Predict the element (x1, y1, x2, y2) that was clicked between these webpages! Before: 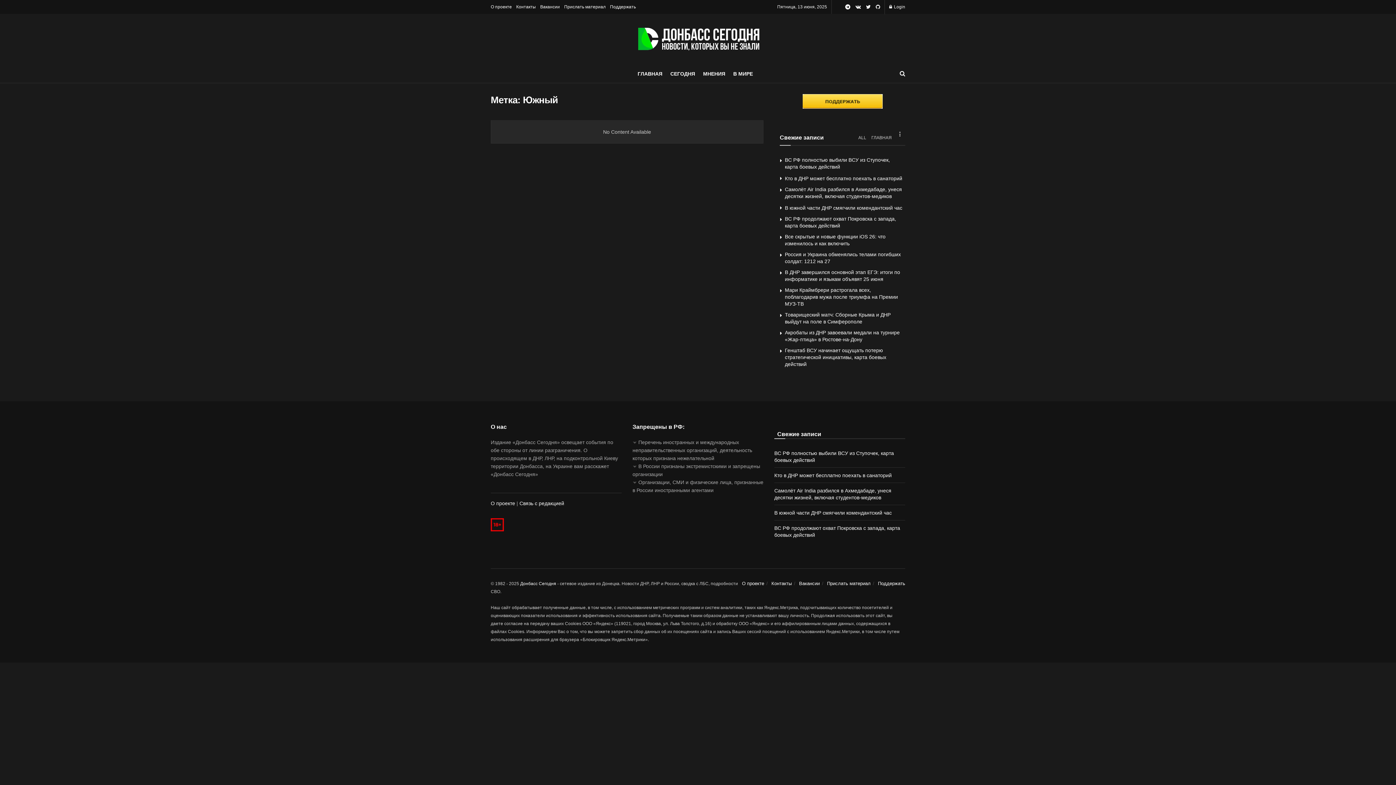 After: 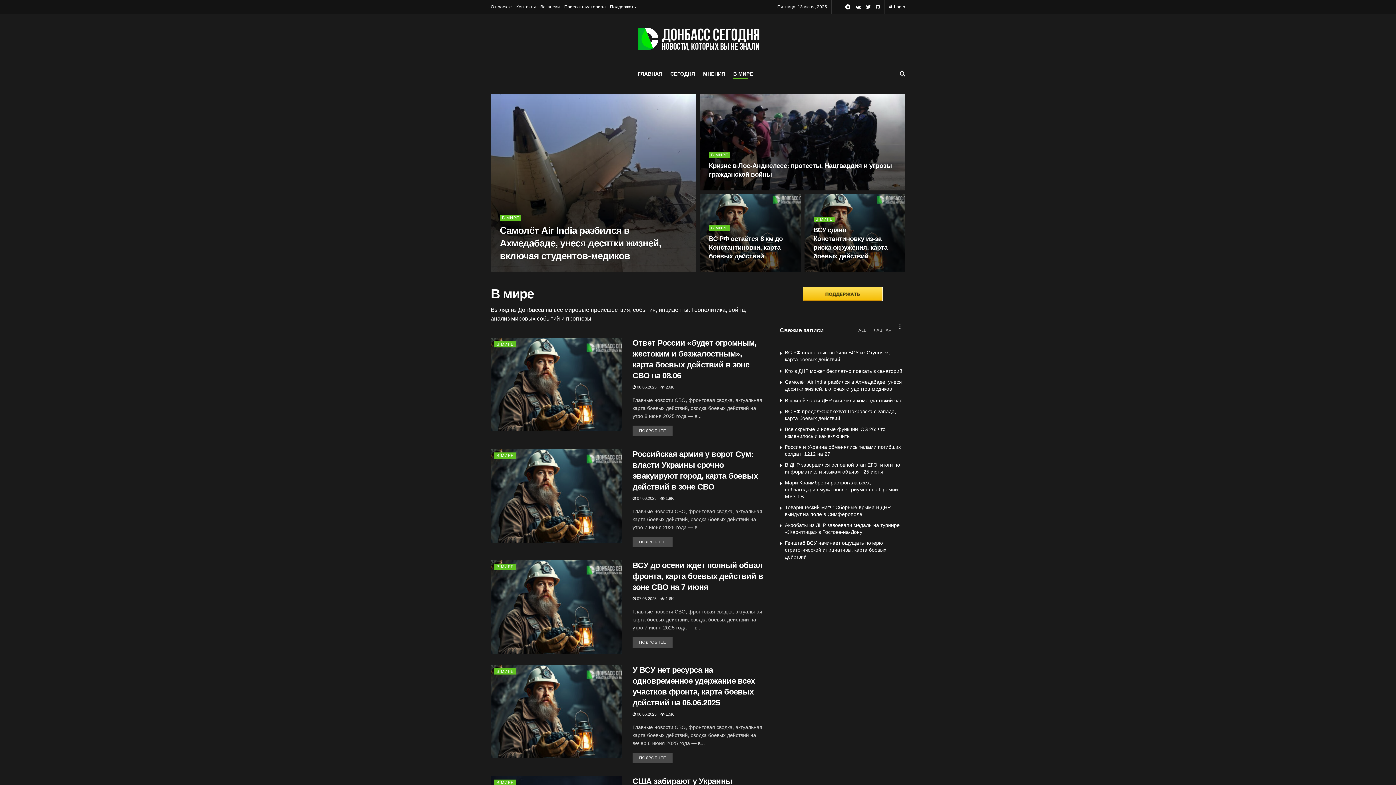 Action: bbox: (733, 68, 753, 78) label: В МИРЕ